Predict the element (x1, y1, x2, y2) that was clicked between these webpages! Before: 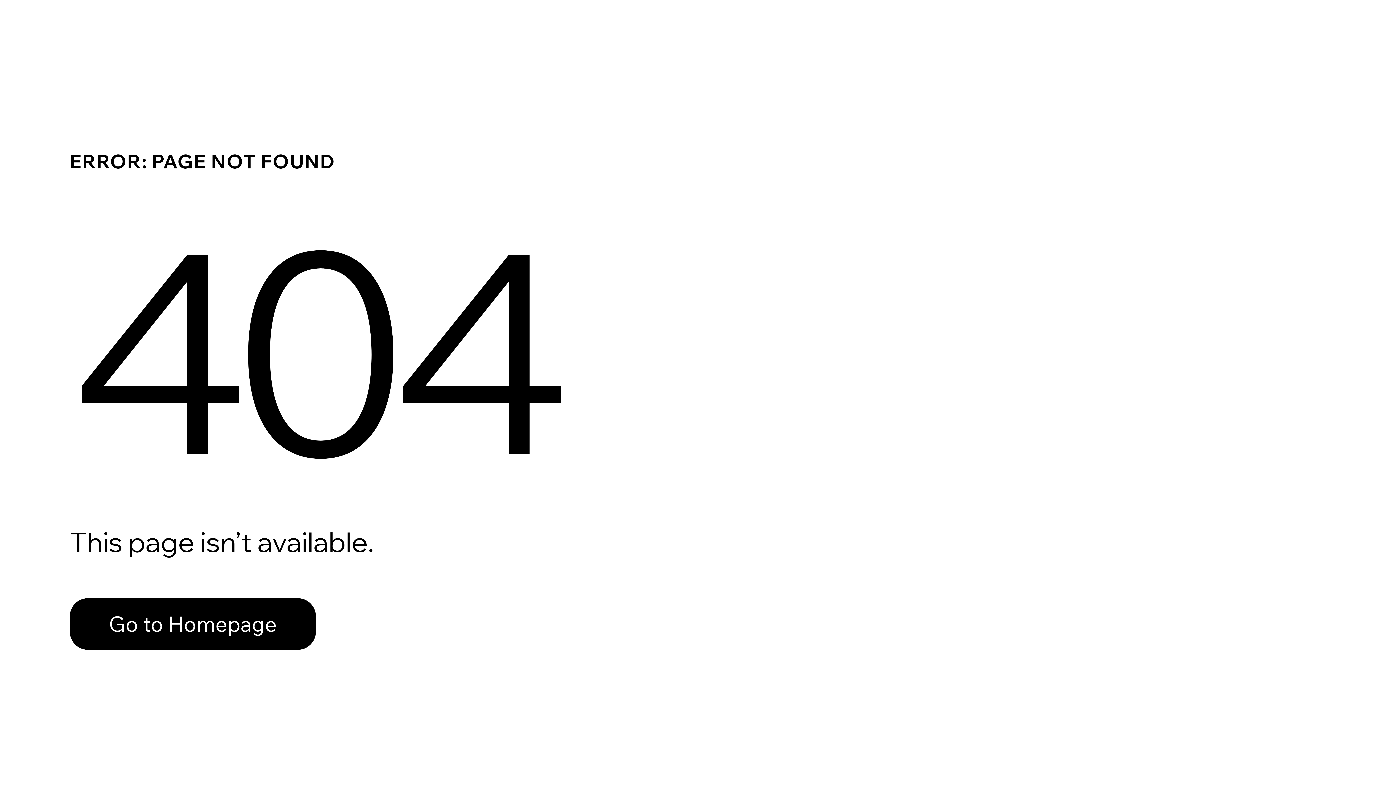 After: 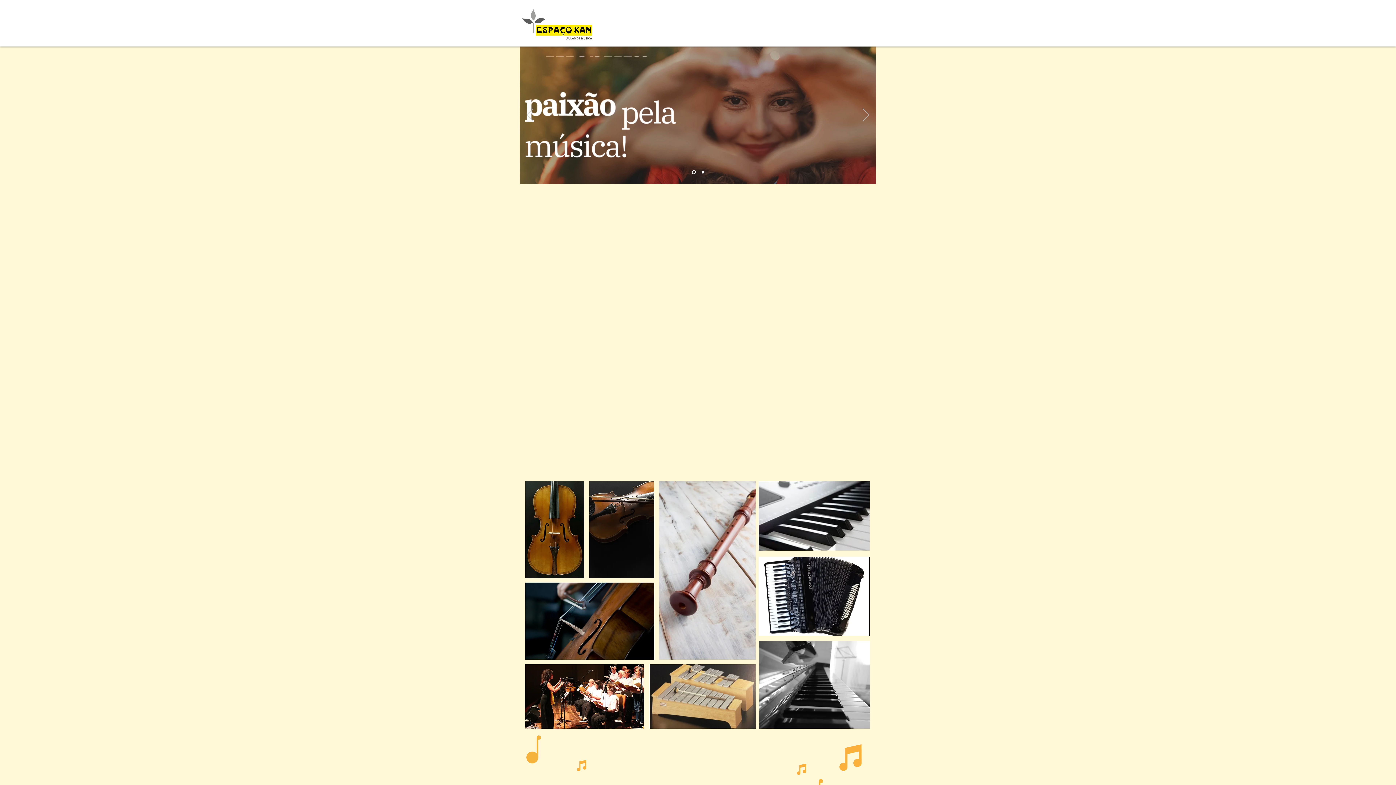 Action: bbox: (69, 582, 768, 659) label: Go to Homepage